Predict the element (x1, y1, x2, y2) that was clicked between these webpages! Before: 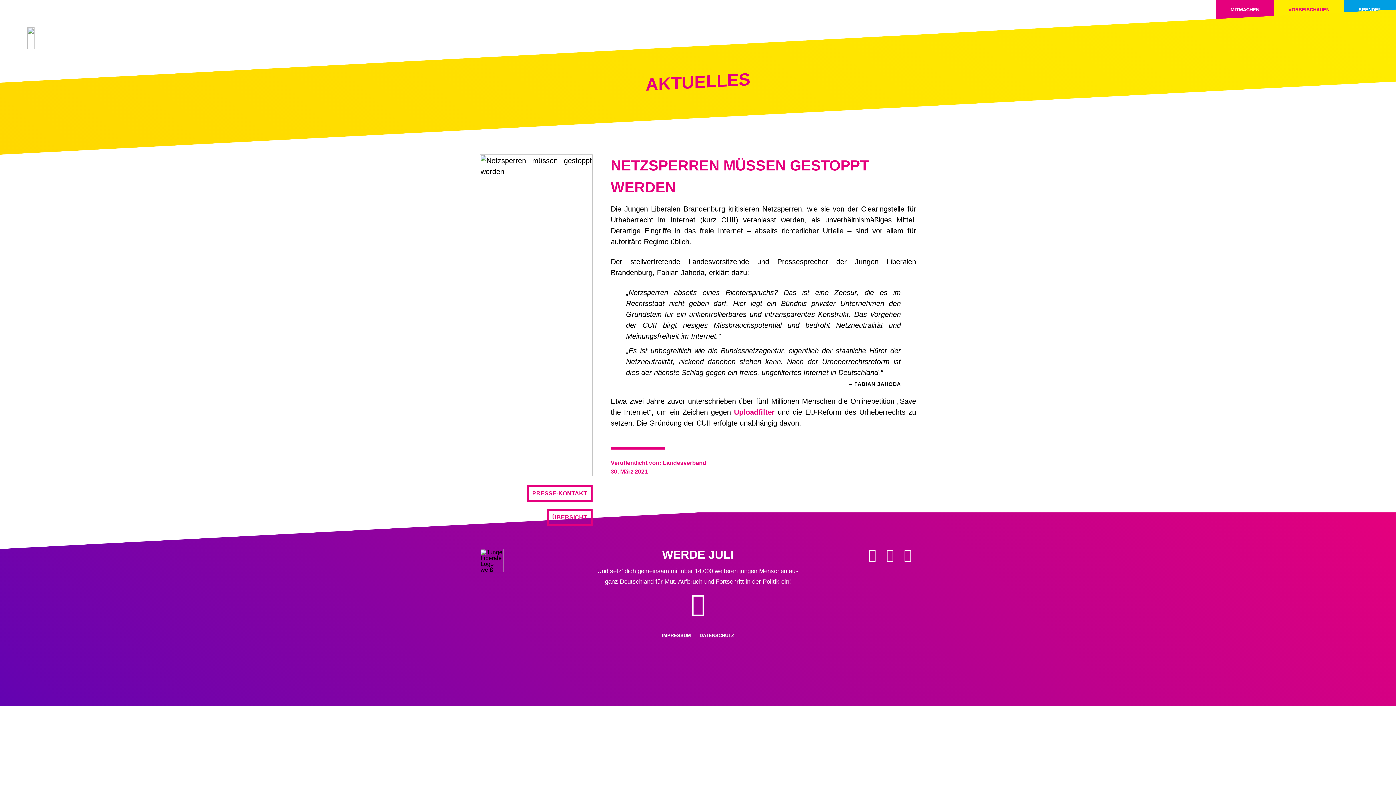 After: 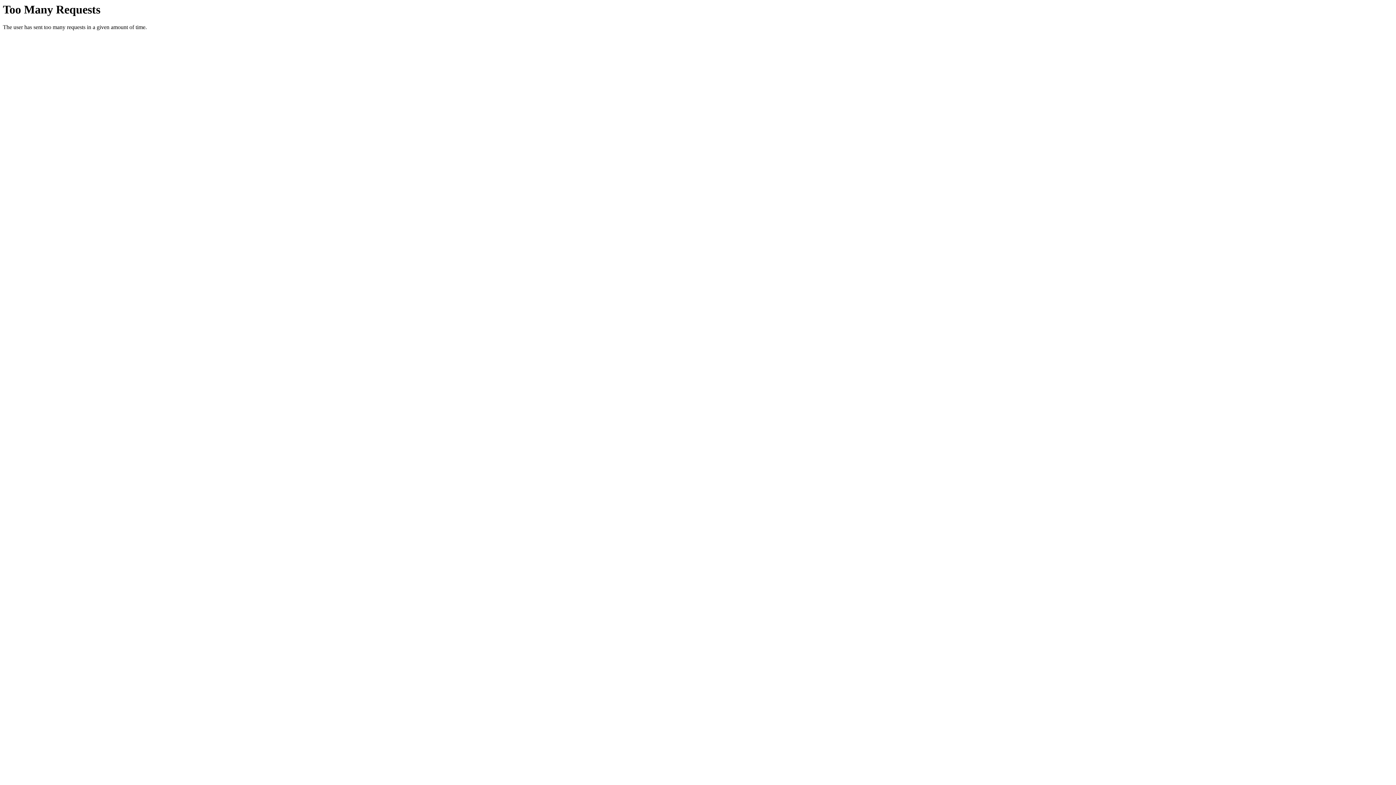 Action: bbox: (691, 590, 705, 617)